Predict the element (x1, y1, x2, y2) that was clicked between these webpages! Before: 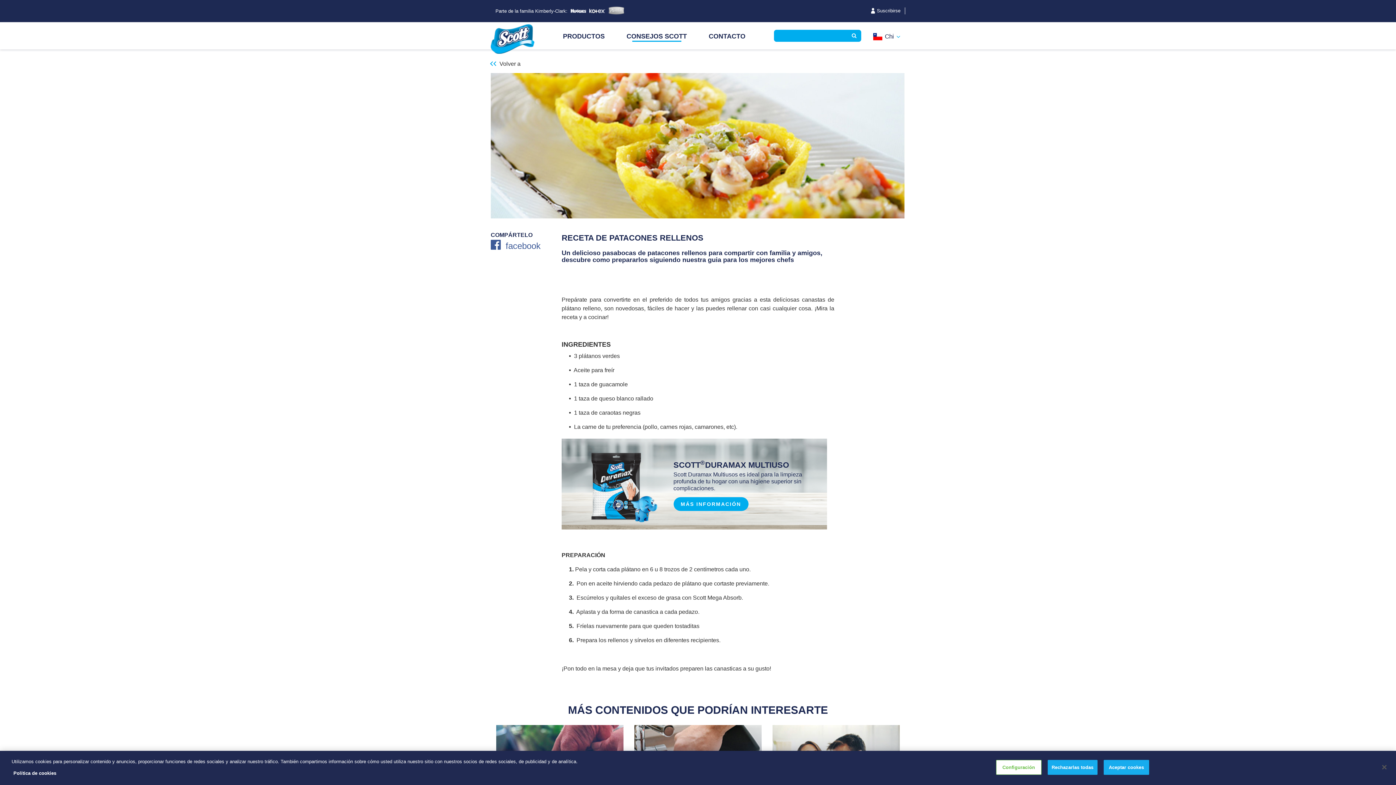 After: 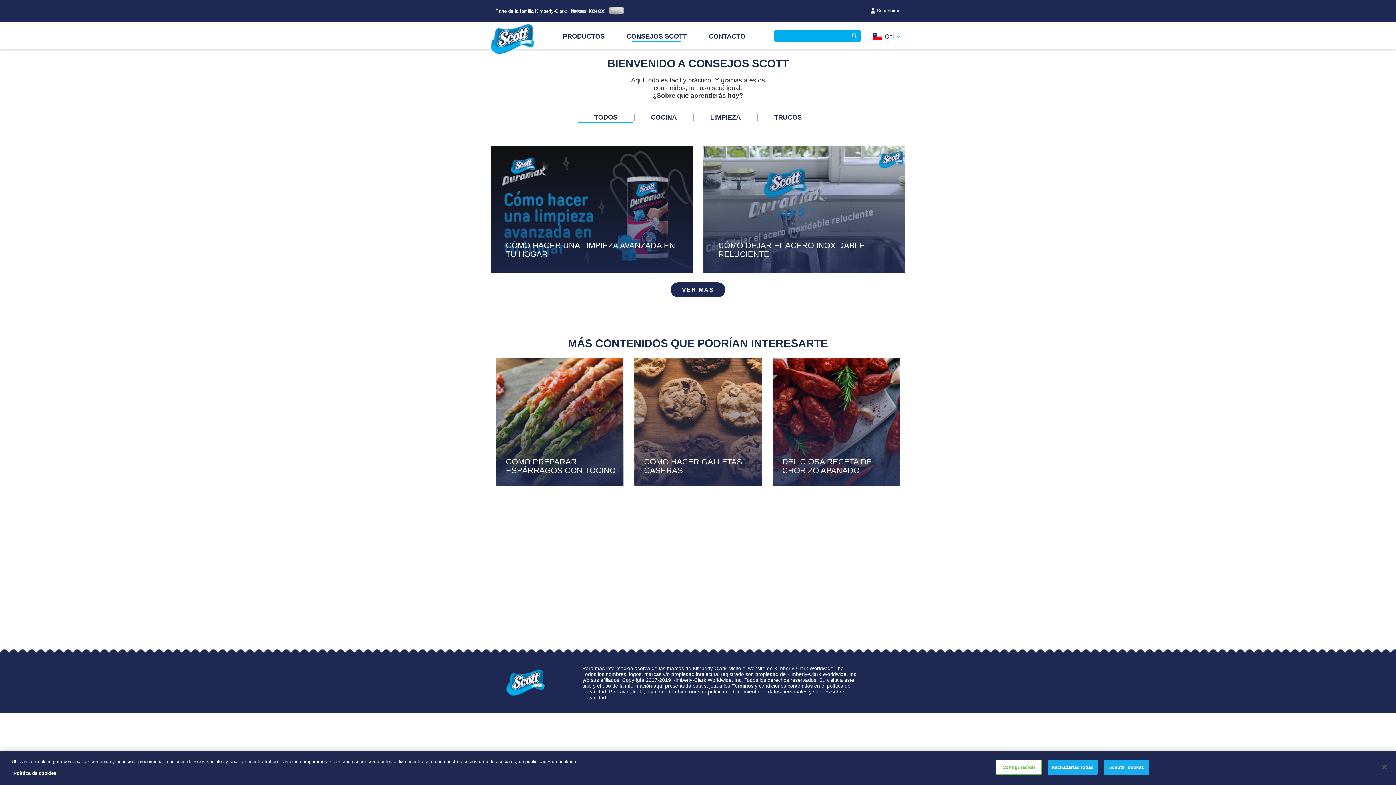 Action: bbox: (615, 27, 698, 45) label: CONSEJOS SCOTT